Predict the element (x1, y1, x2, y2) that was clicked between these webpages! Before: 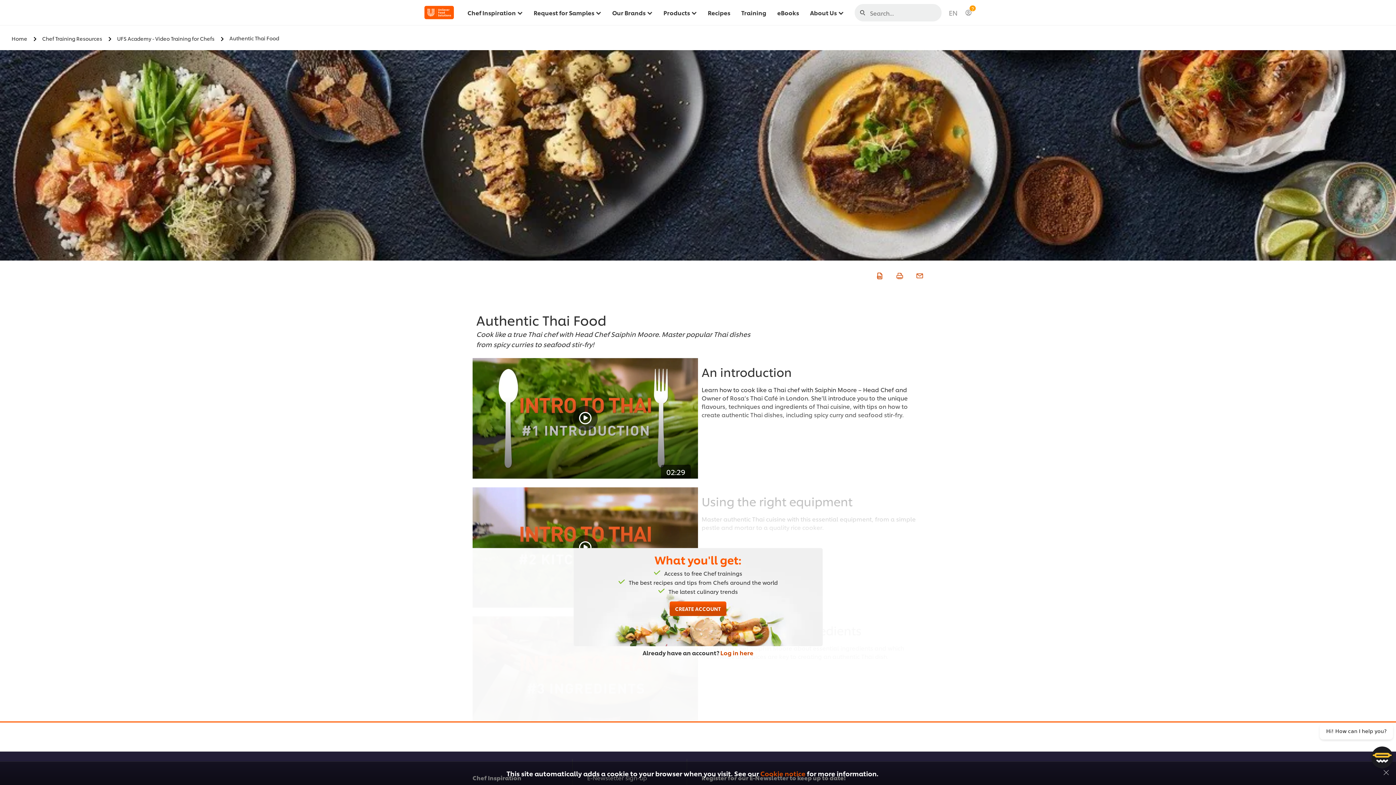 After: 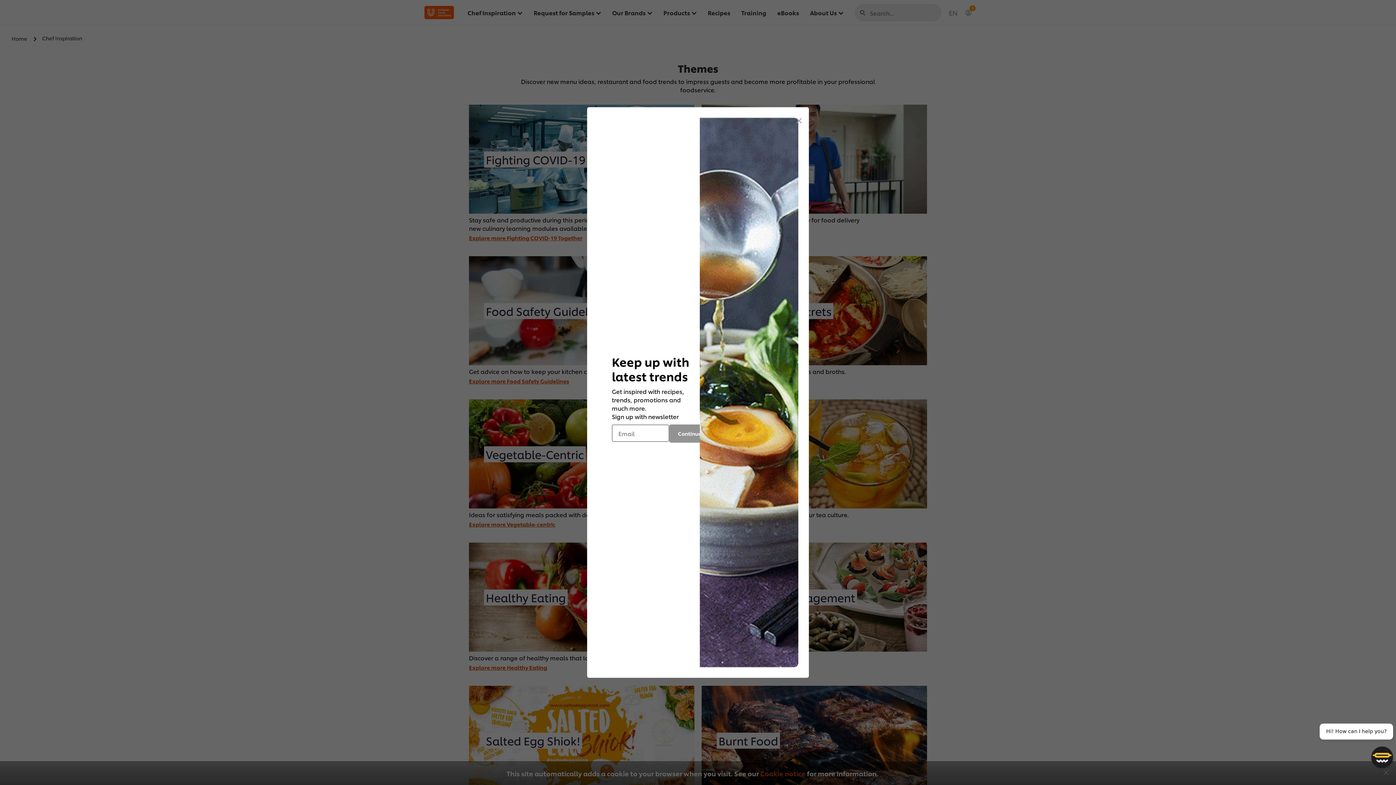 Action: label: Chef Inspiration bbox: (467, 0, 522, 25)